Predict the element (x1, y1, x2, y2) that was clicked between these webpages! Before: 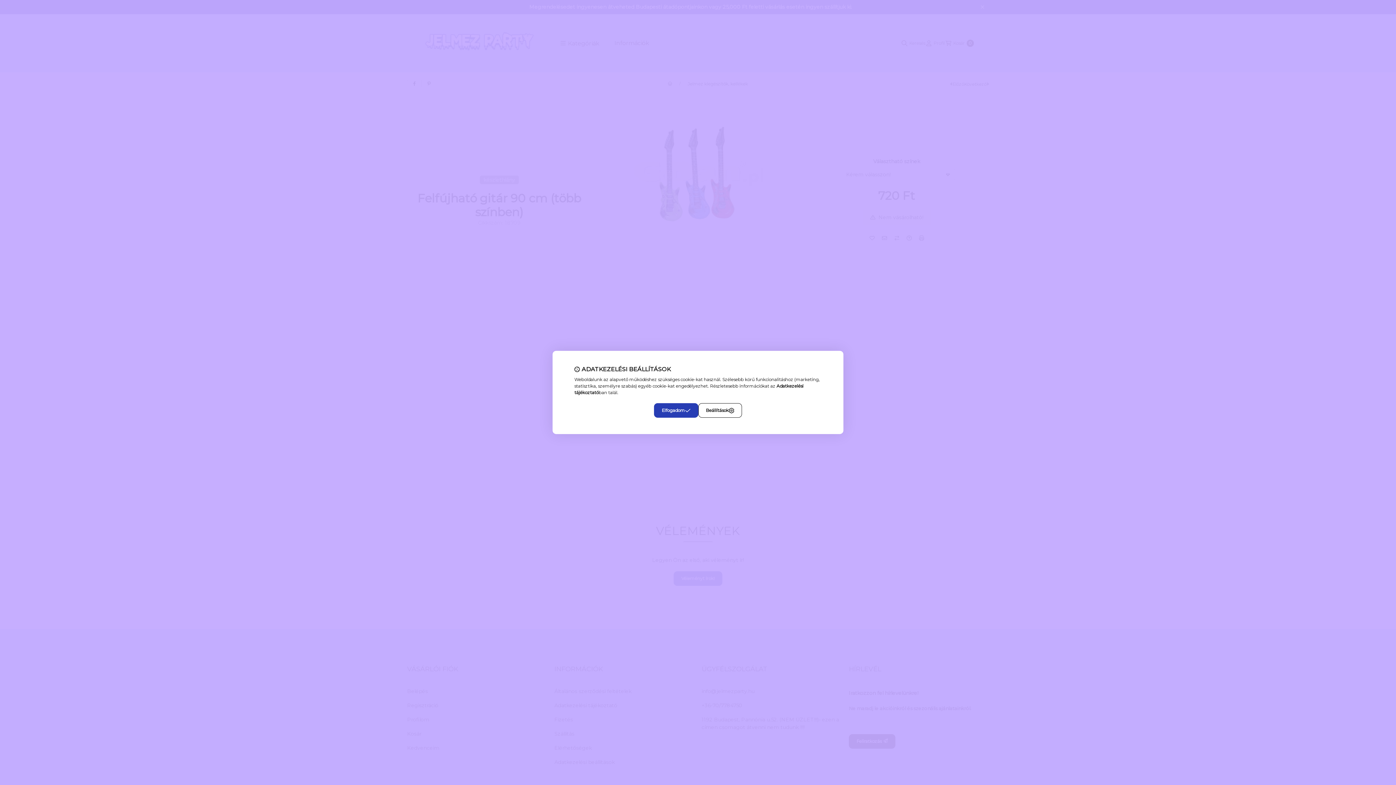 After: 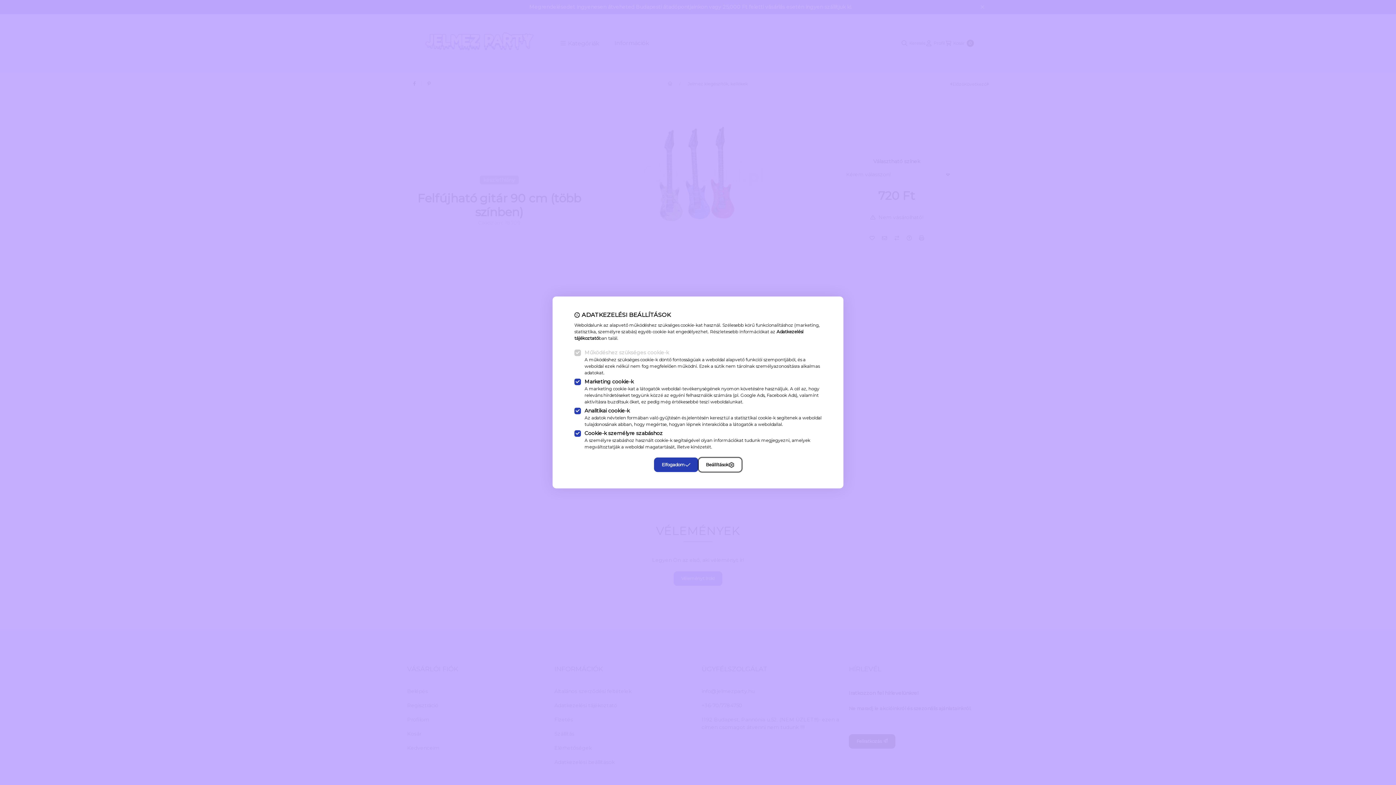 Action: bbox: (698, 403, 742, 418) label: Beállítások